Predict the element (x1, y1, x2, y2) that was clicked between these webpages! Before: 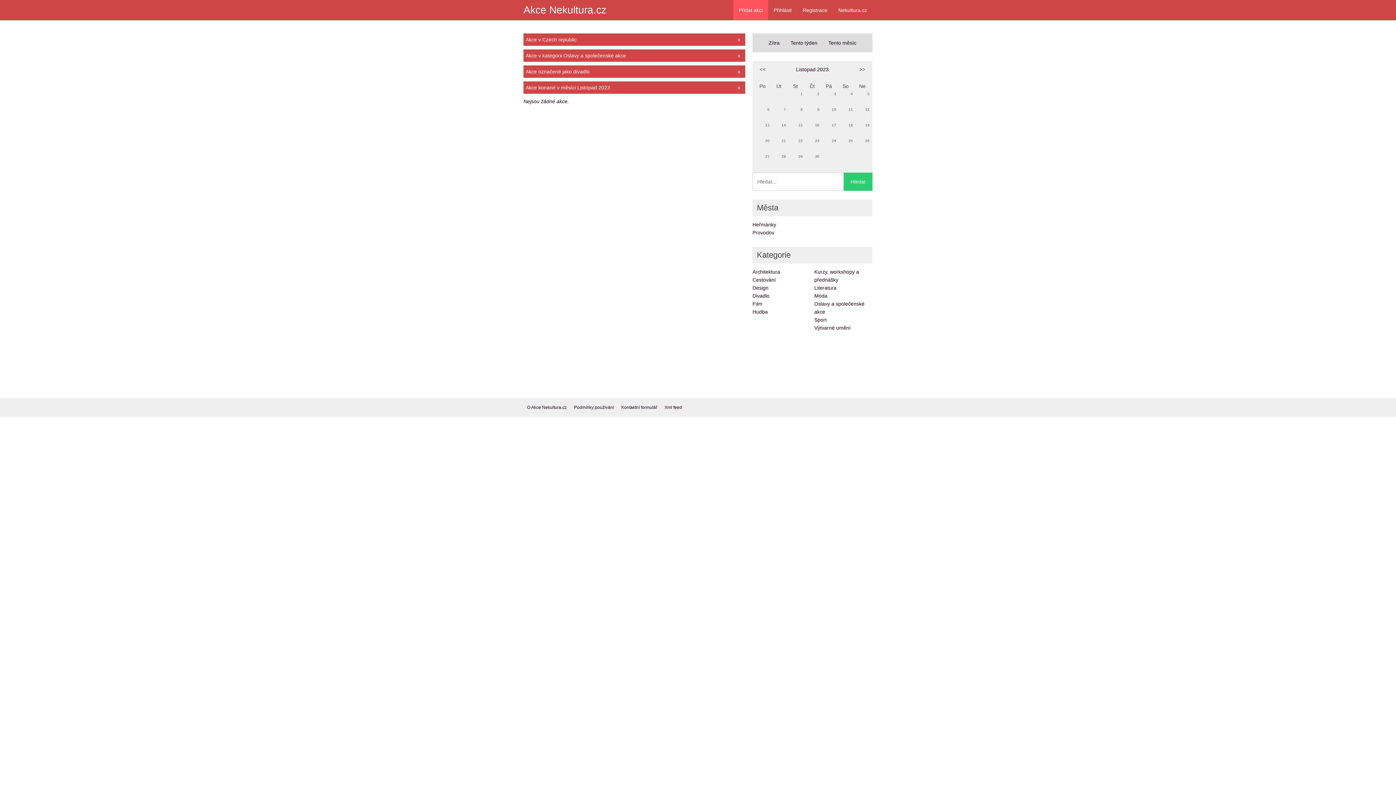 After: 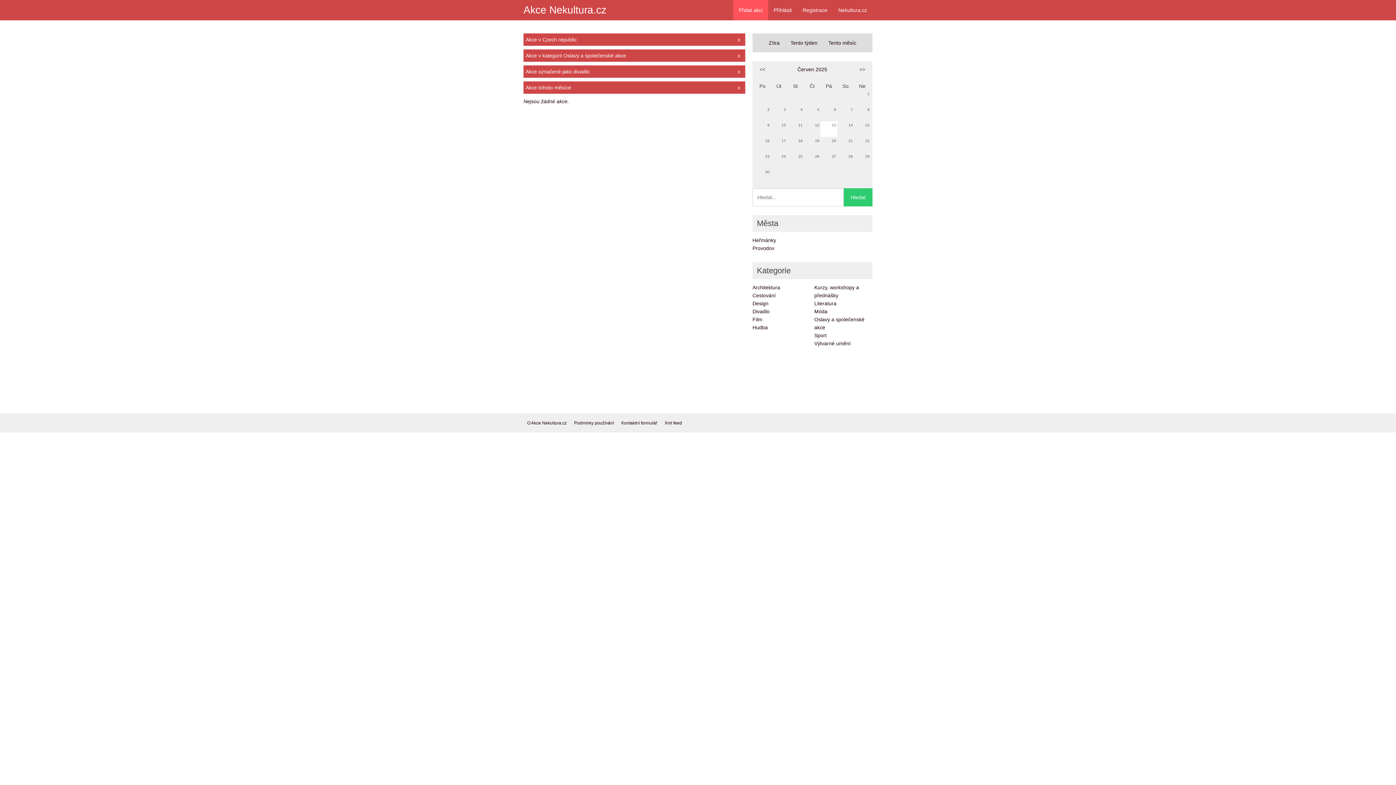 Action: label: Listopad 2023 bbox: (796, 66, 828, 72)